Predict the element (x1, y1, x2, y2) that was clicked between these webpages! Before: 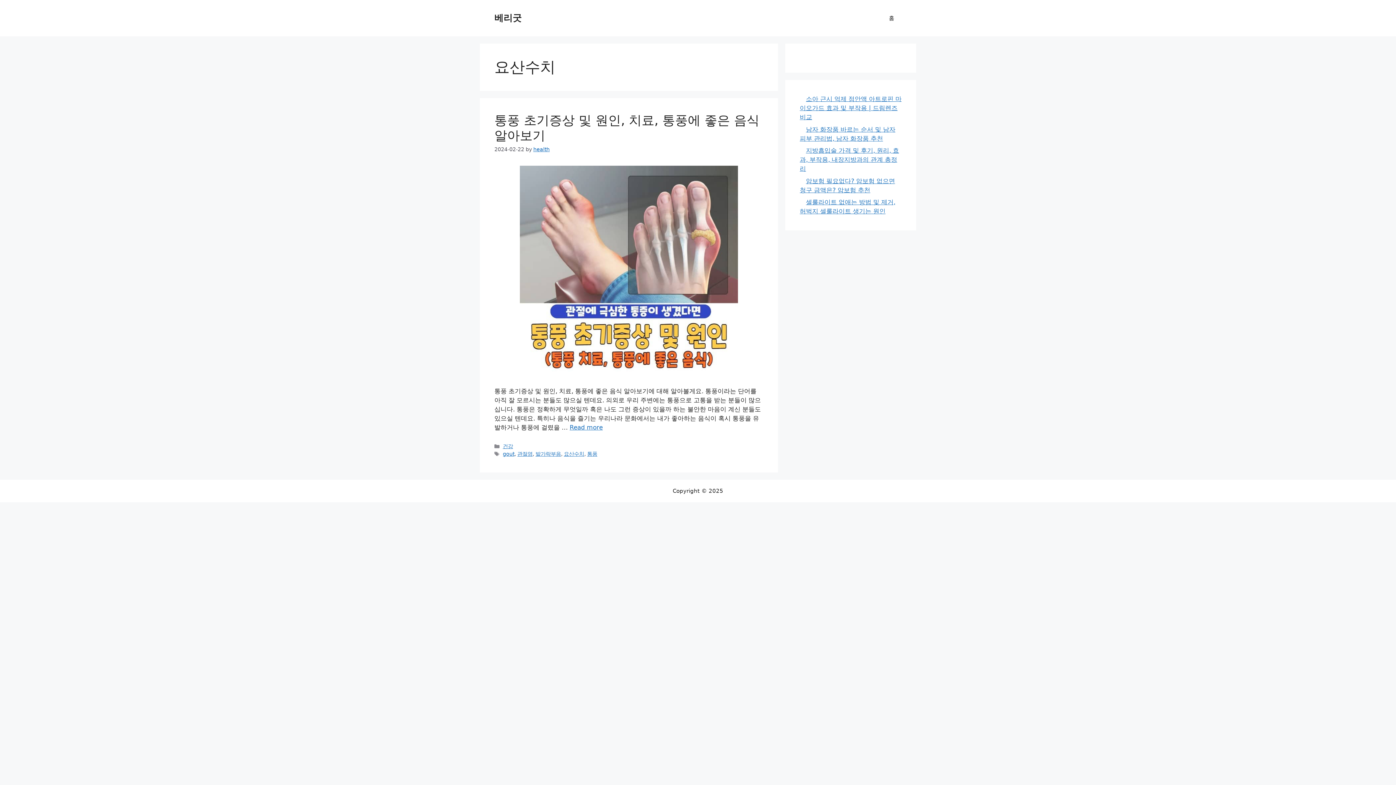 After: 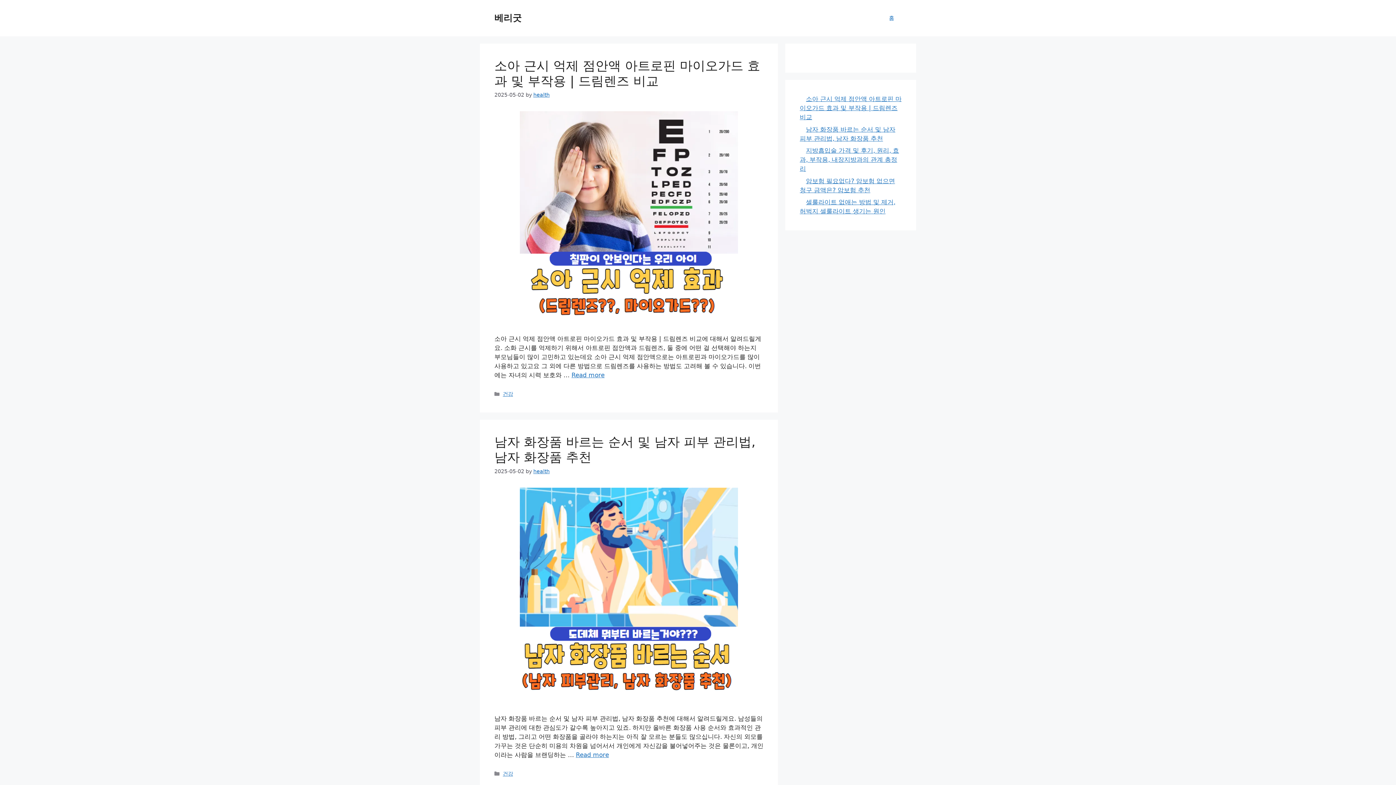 Action: bbox: (881, 7, 901, 29) label: 홈